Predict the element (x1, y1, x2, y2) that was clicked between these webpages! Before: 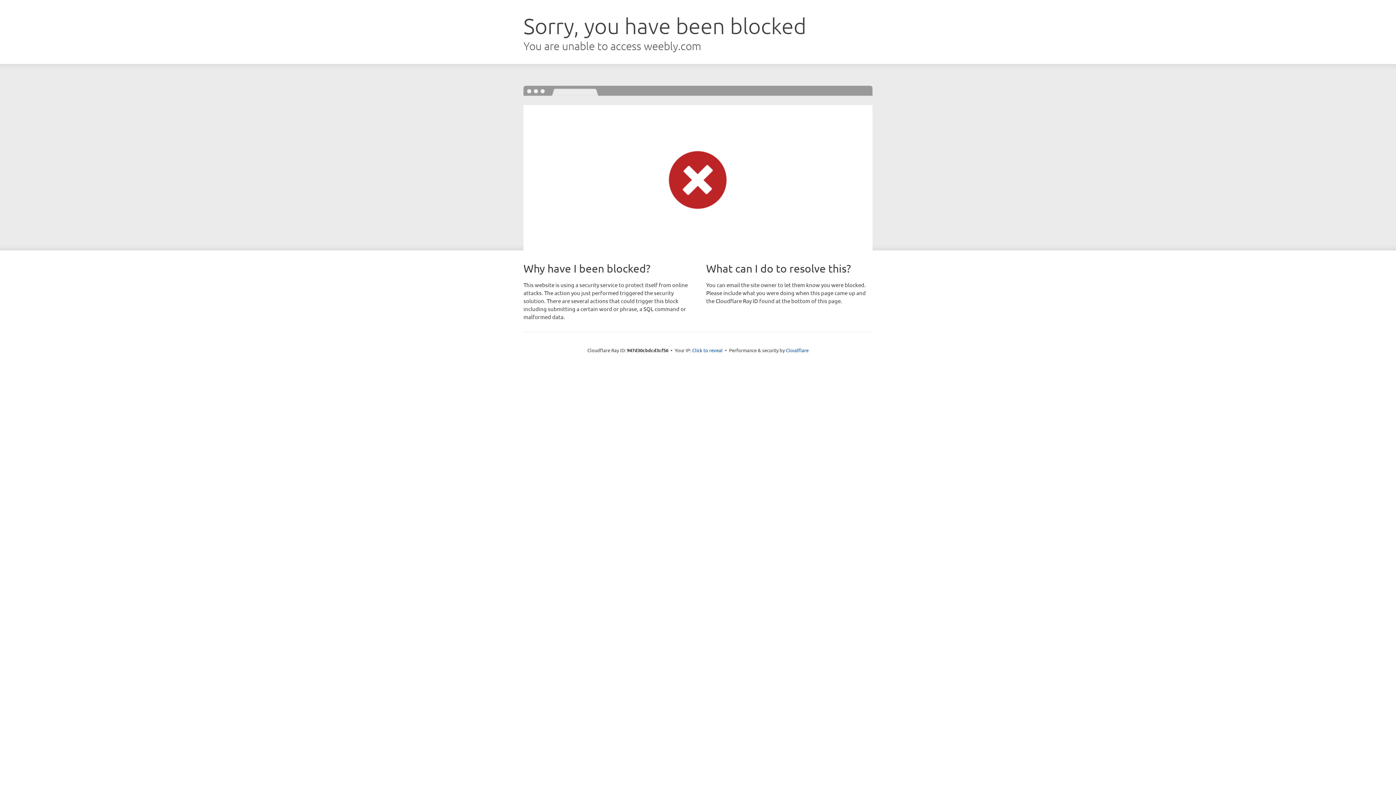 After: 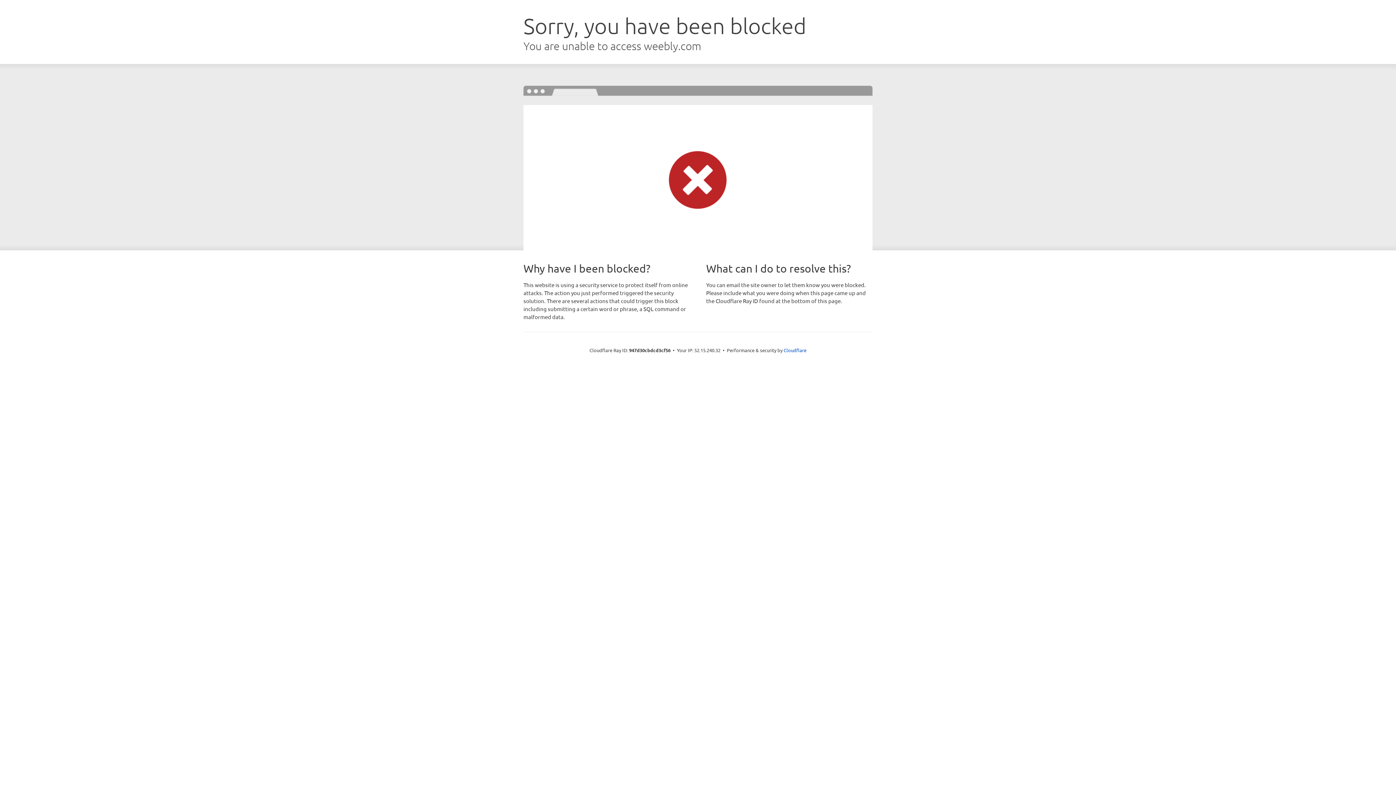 Action: label: Click to reveal bbox: (692, 346, 722, 353)